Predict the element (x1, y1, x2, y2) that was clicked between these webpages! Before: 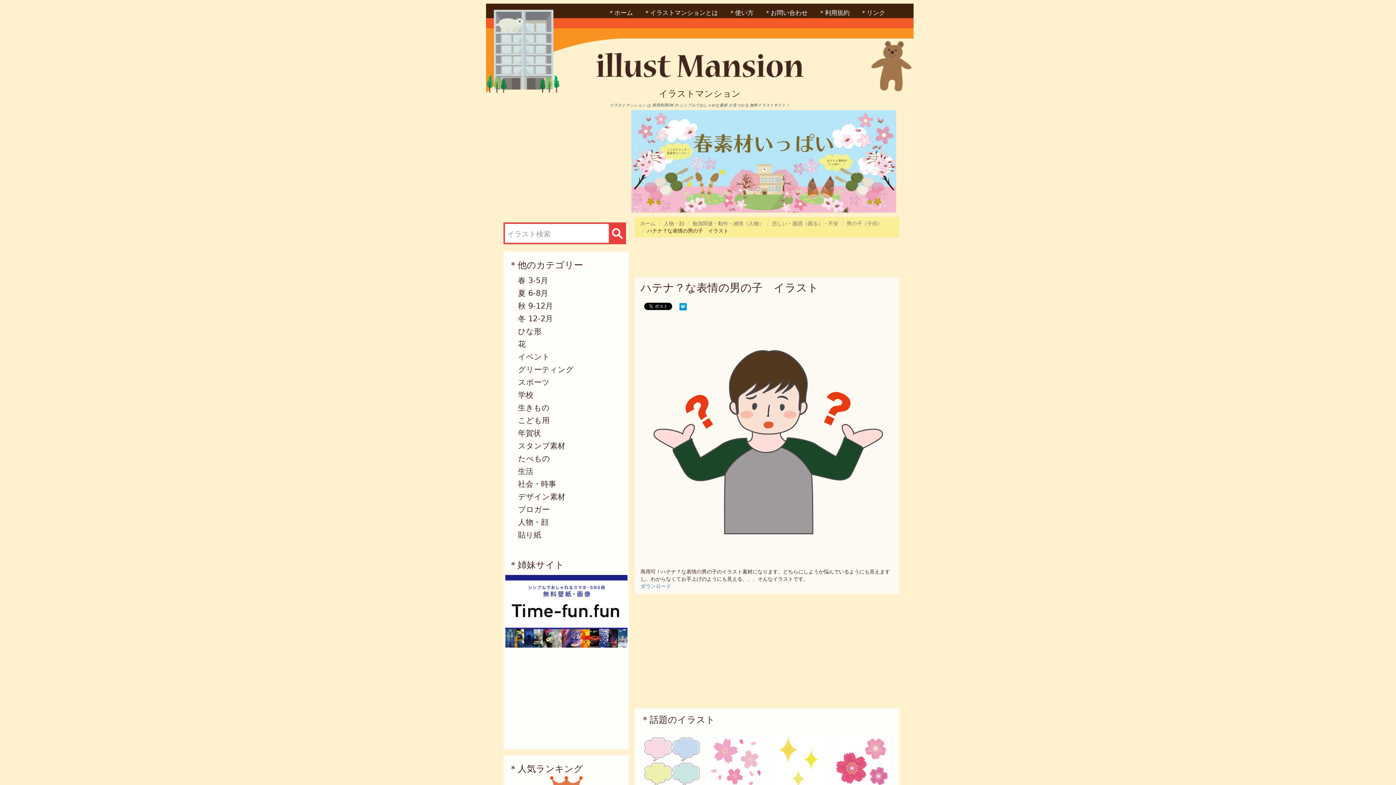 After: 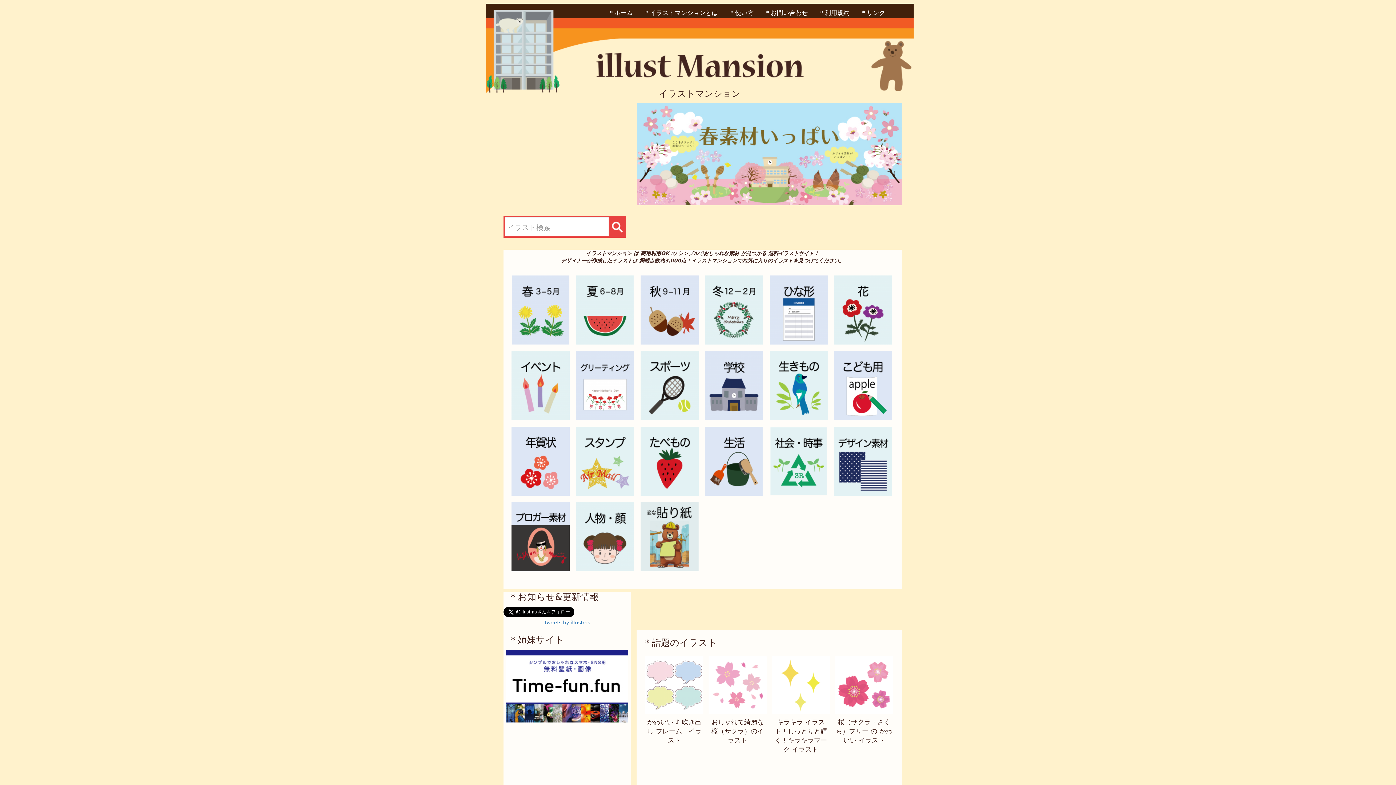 Action: bbox: (640, 220, 655, 226) label: ホーム